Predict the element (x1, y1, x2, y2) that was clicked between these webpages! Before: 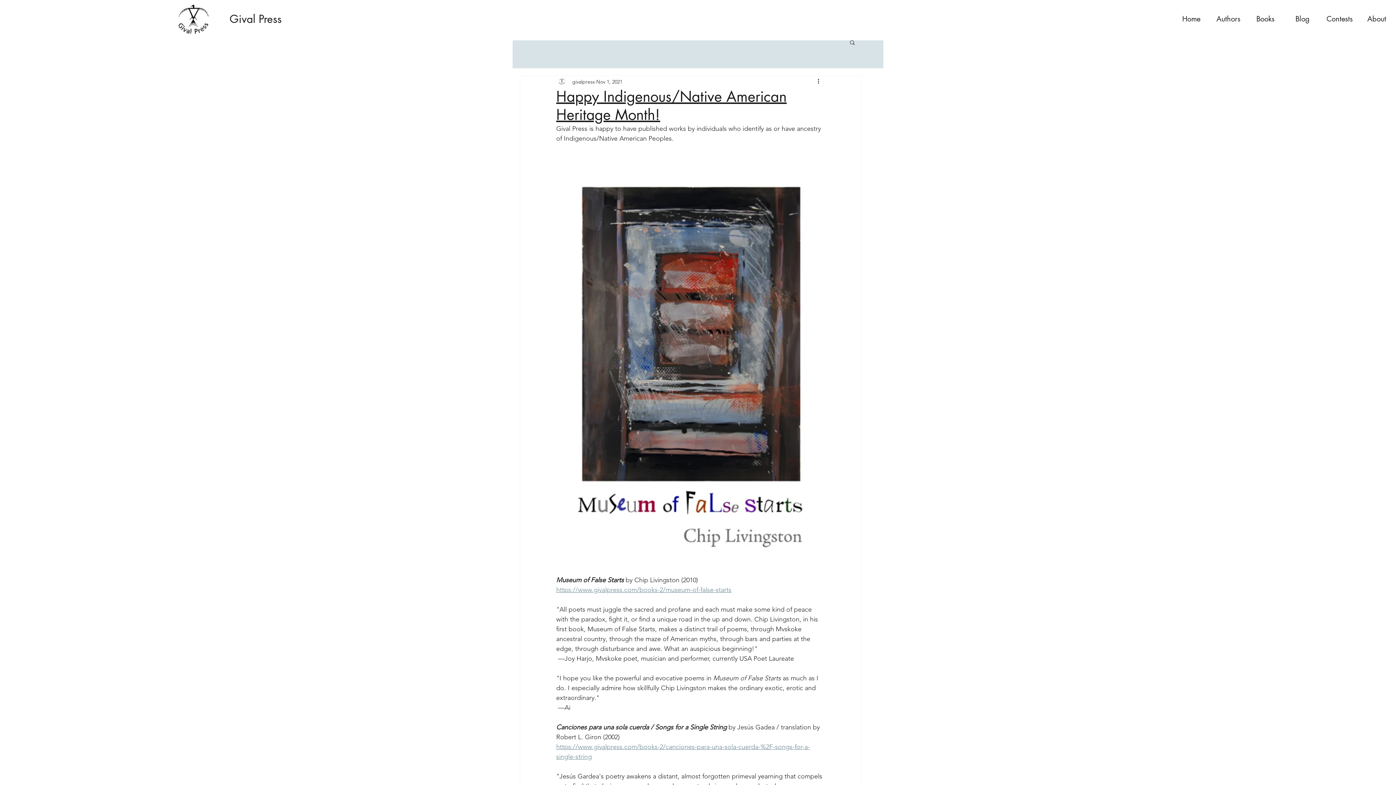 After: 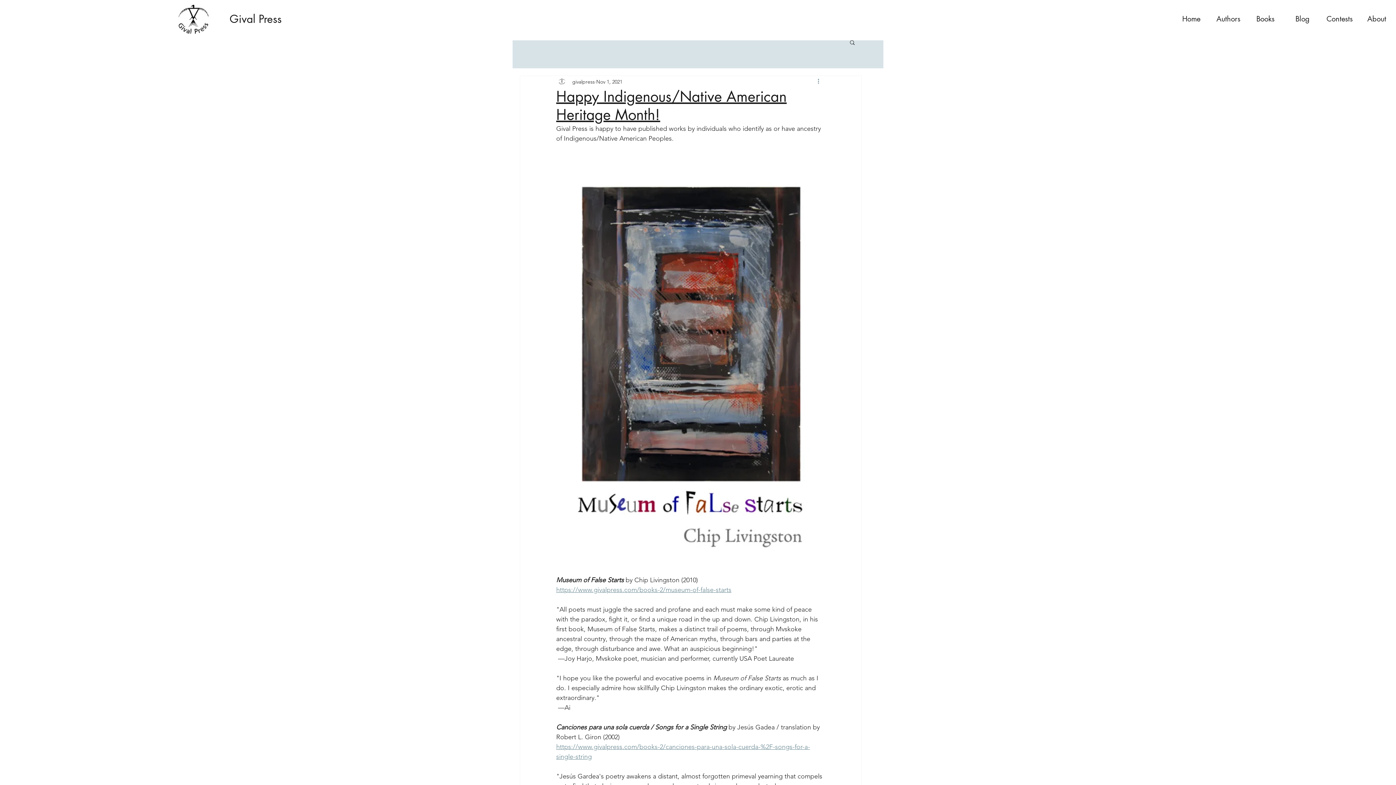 Action: label: More actions bbox: (816, 77, 825, 86)